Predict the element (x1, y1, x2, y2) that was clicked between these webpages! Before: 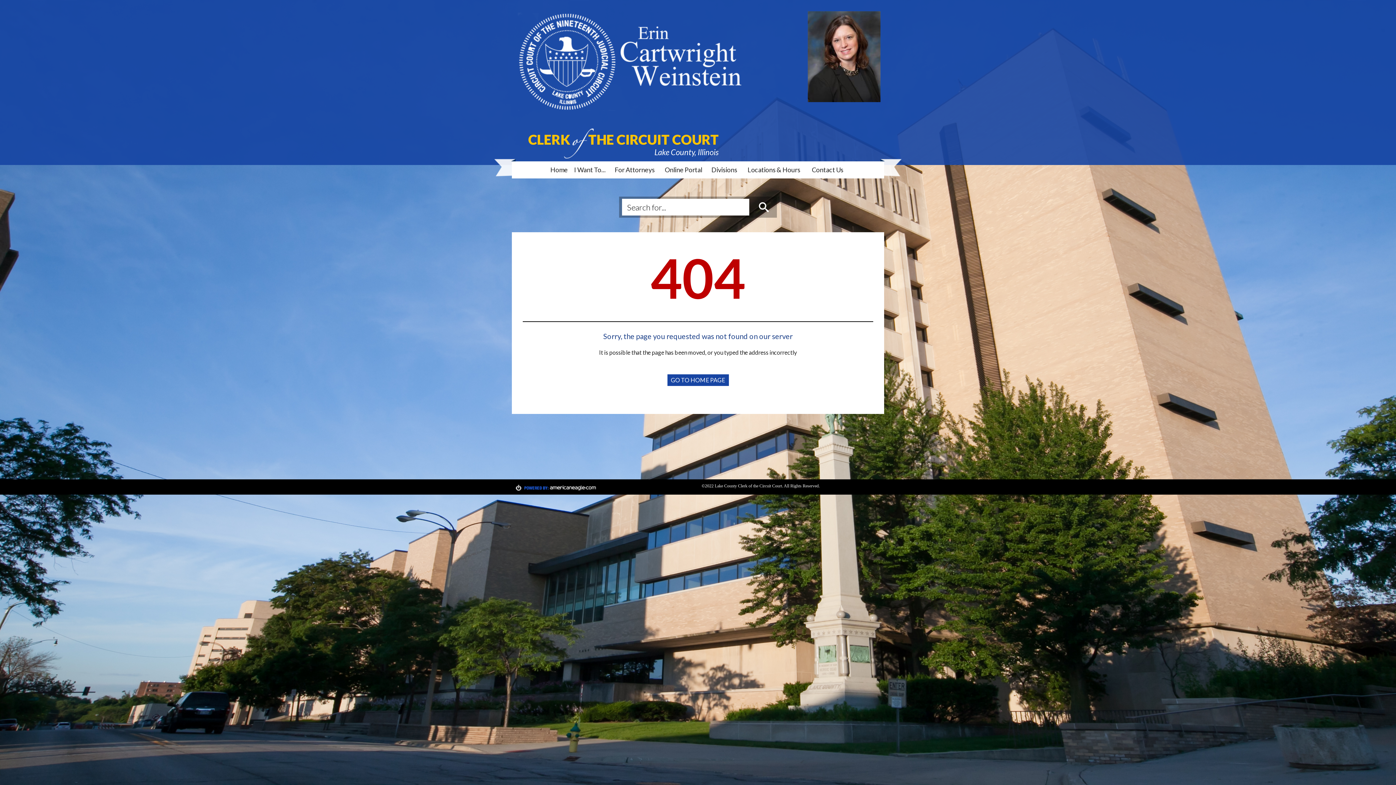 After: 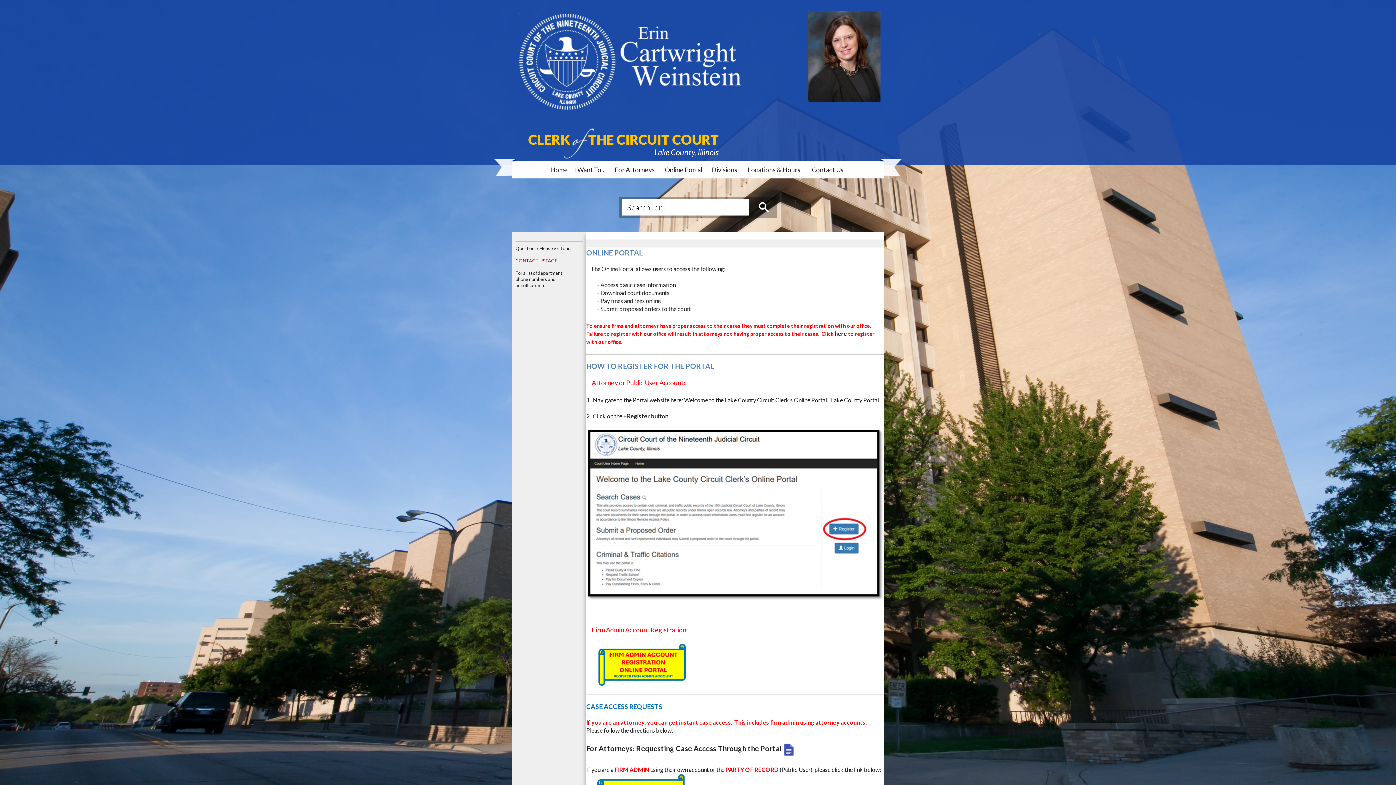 Action: bbox: (660, 161, 708, 178) label: Online Portal 